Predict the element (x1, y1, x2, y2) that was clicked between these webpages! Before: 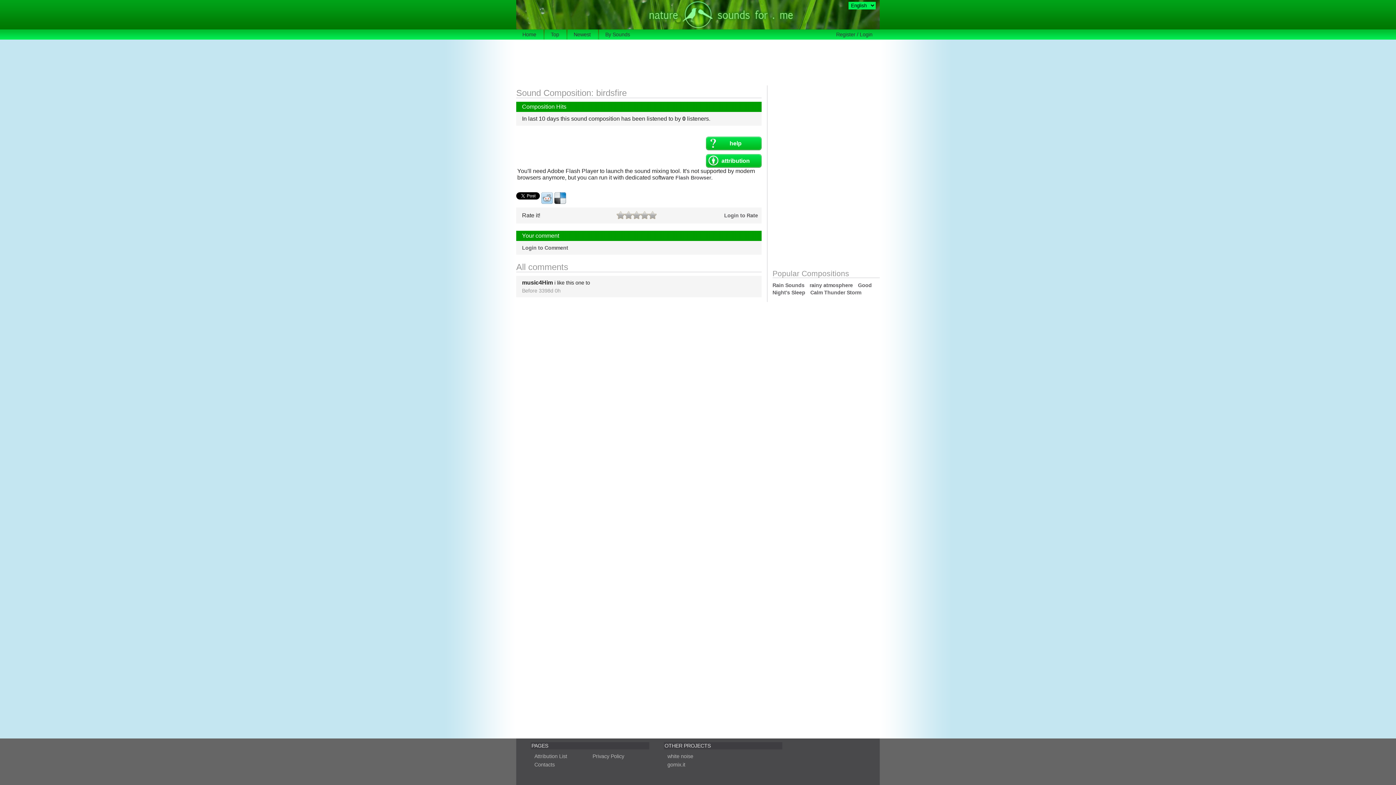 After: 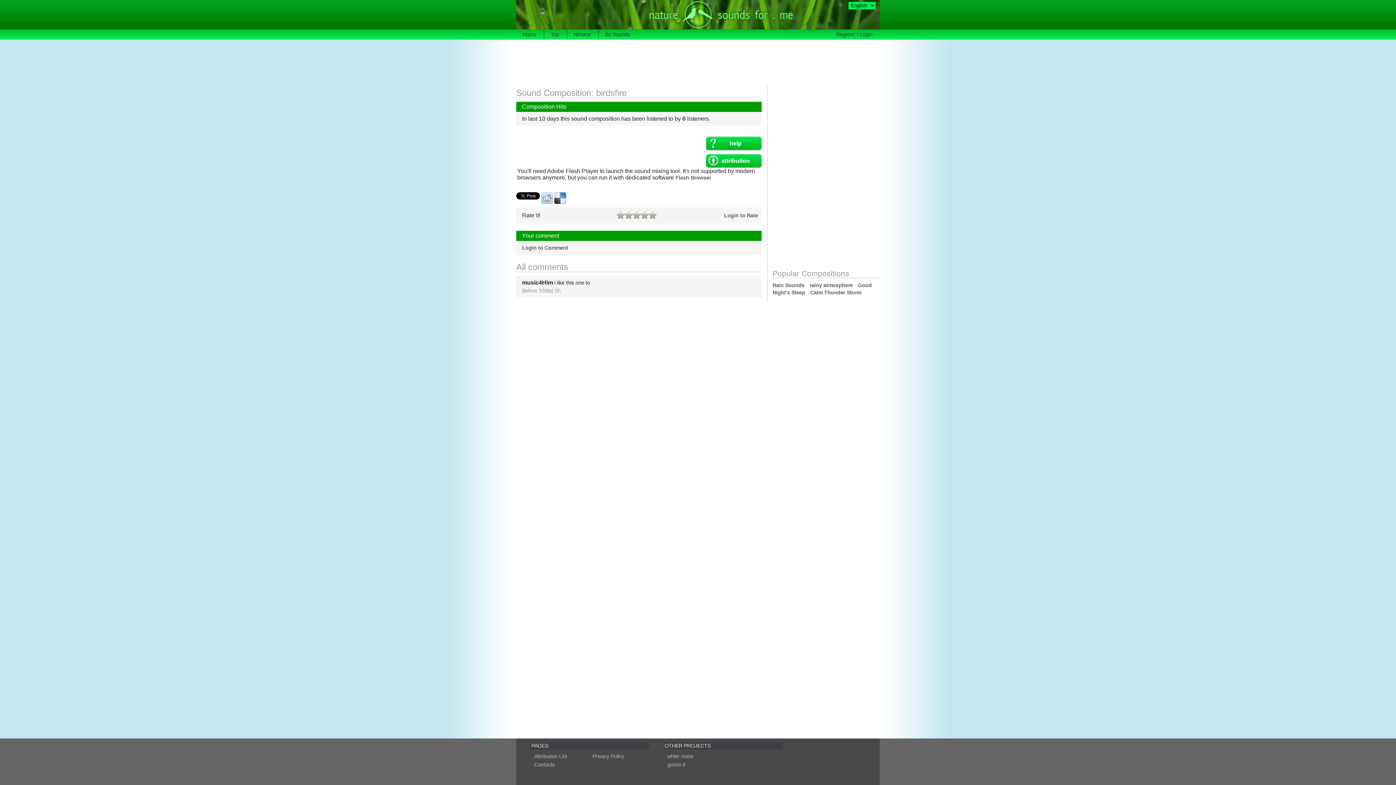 Action: bbox: (554, 194, 566, 200)